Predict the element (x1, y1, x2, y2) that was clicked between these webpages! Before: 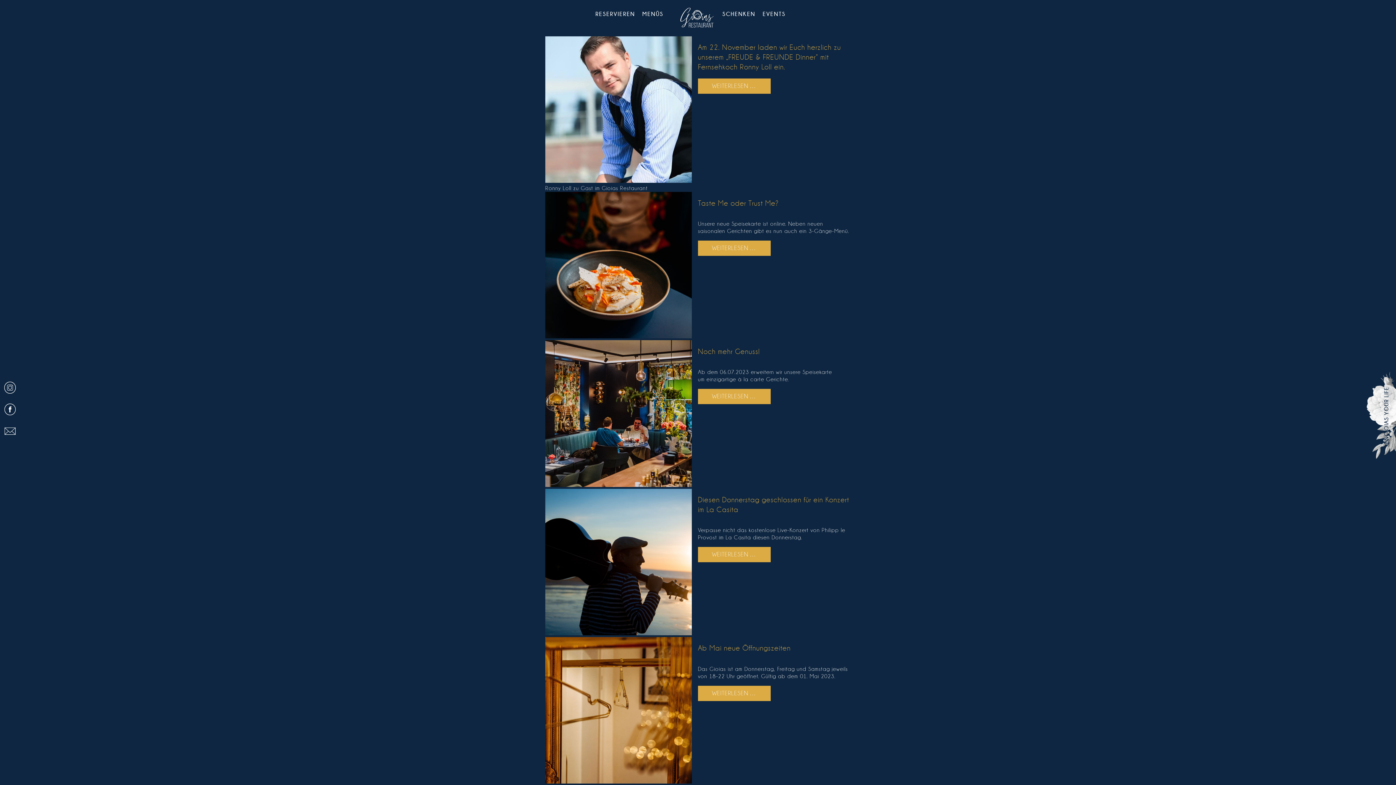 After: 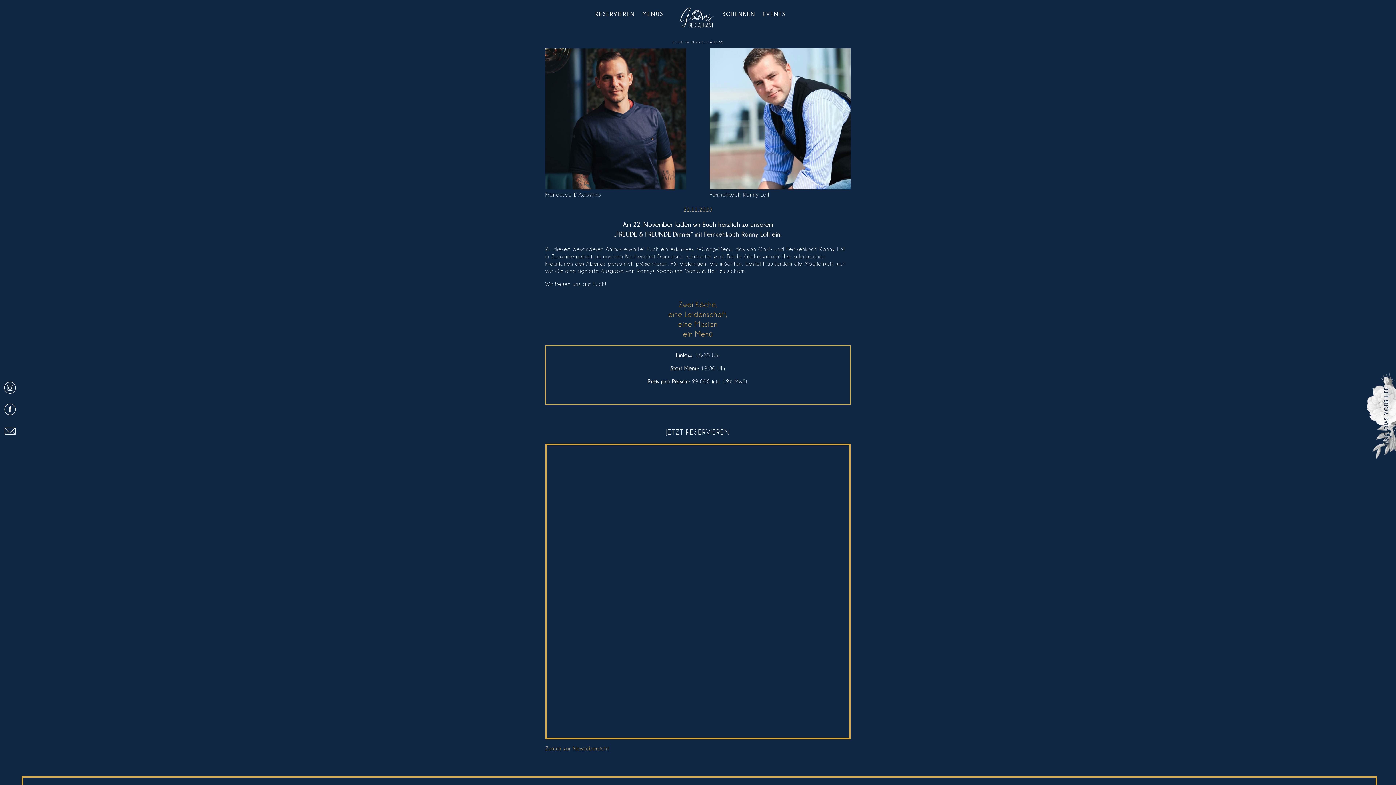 Action: bbox: (698, 43, 841, 71) label: Am 22. November laden wir Euch herzlich zu unserem „FREUDE & FREUNDE Dinner“ mit Fernsehkoch Ronny Loll ein.